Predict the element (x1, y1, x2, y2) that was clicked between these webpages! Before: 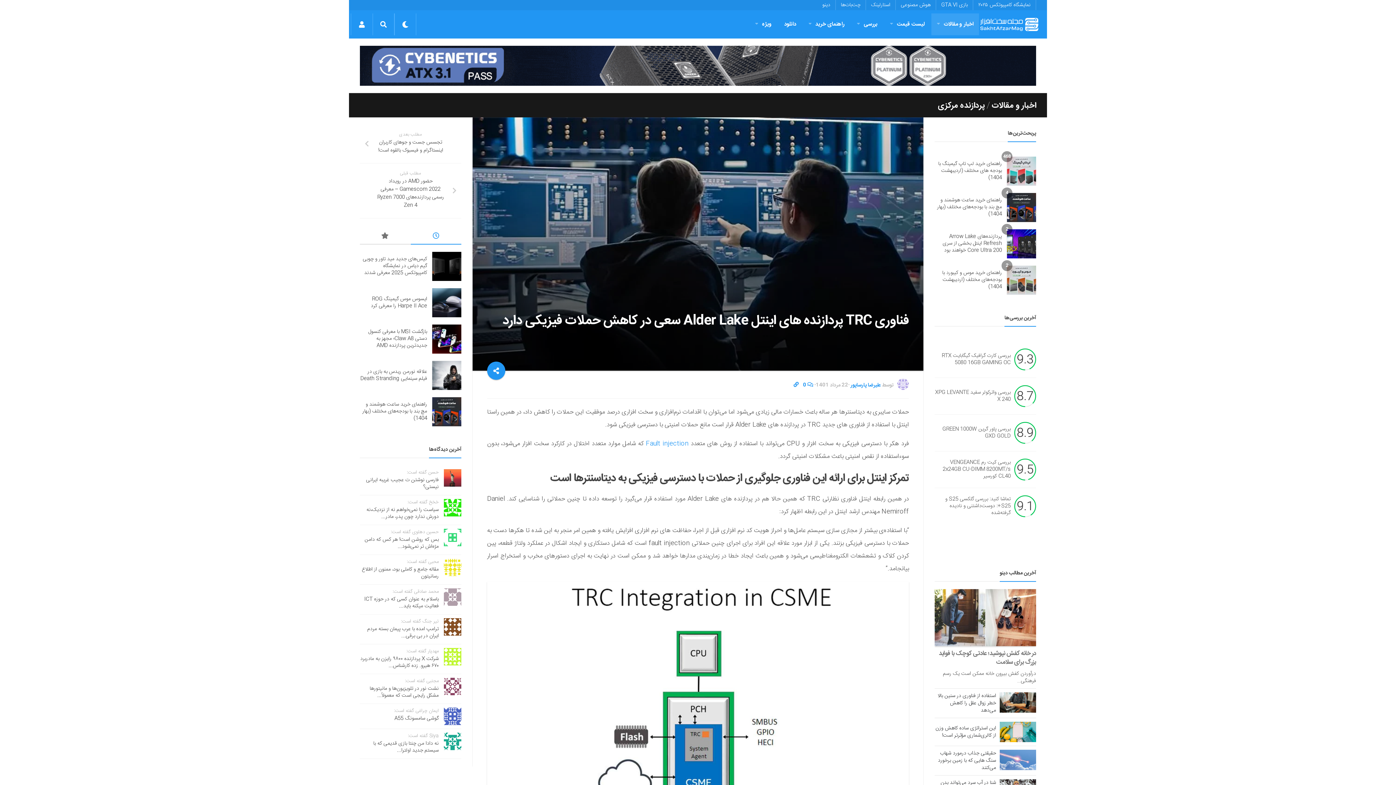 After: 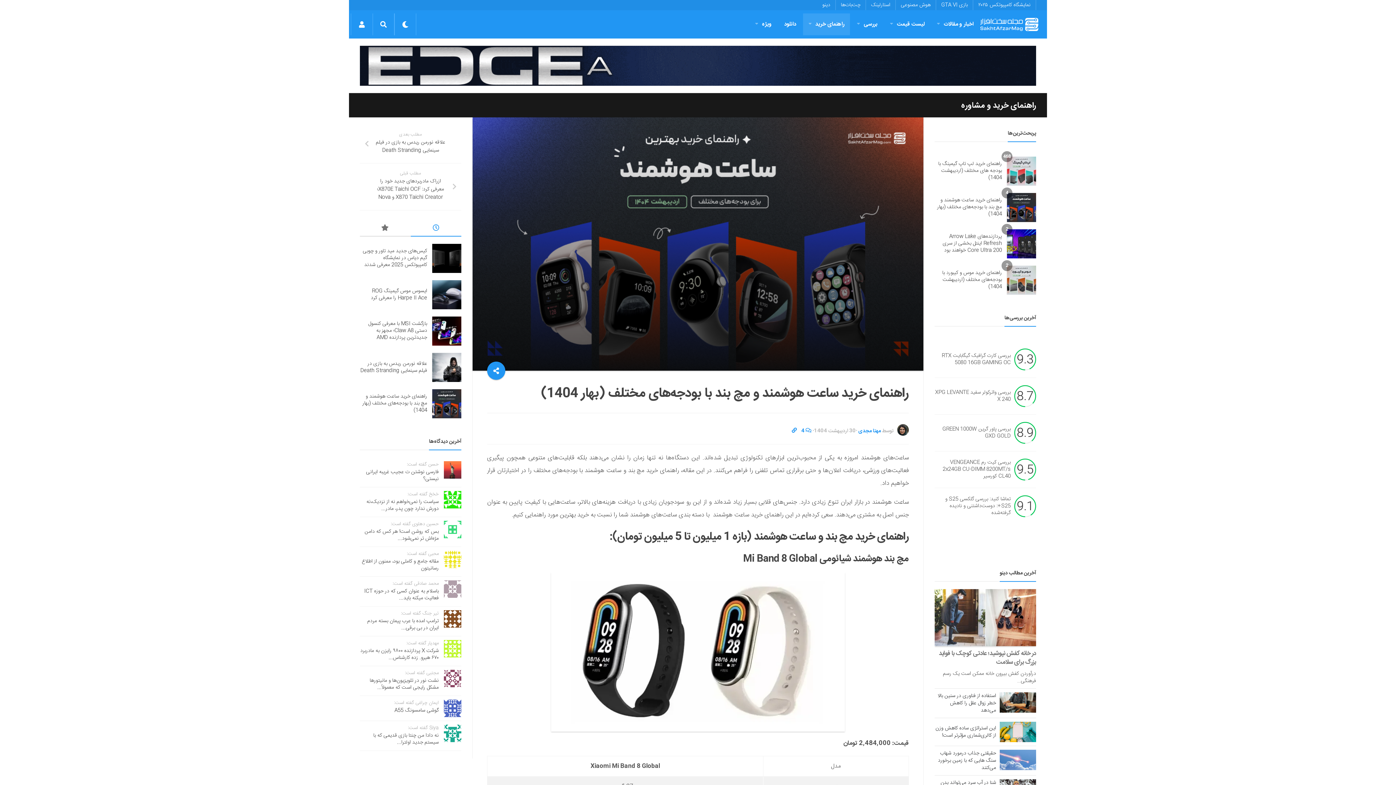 Action: bbox: (432, 397, 461, 426)